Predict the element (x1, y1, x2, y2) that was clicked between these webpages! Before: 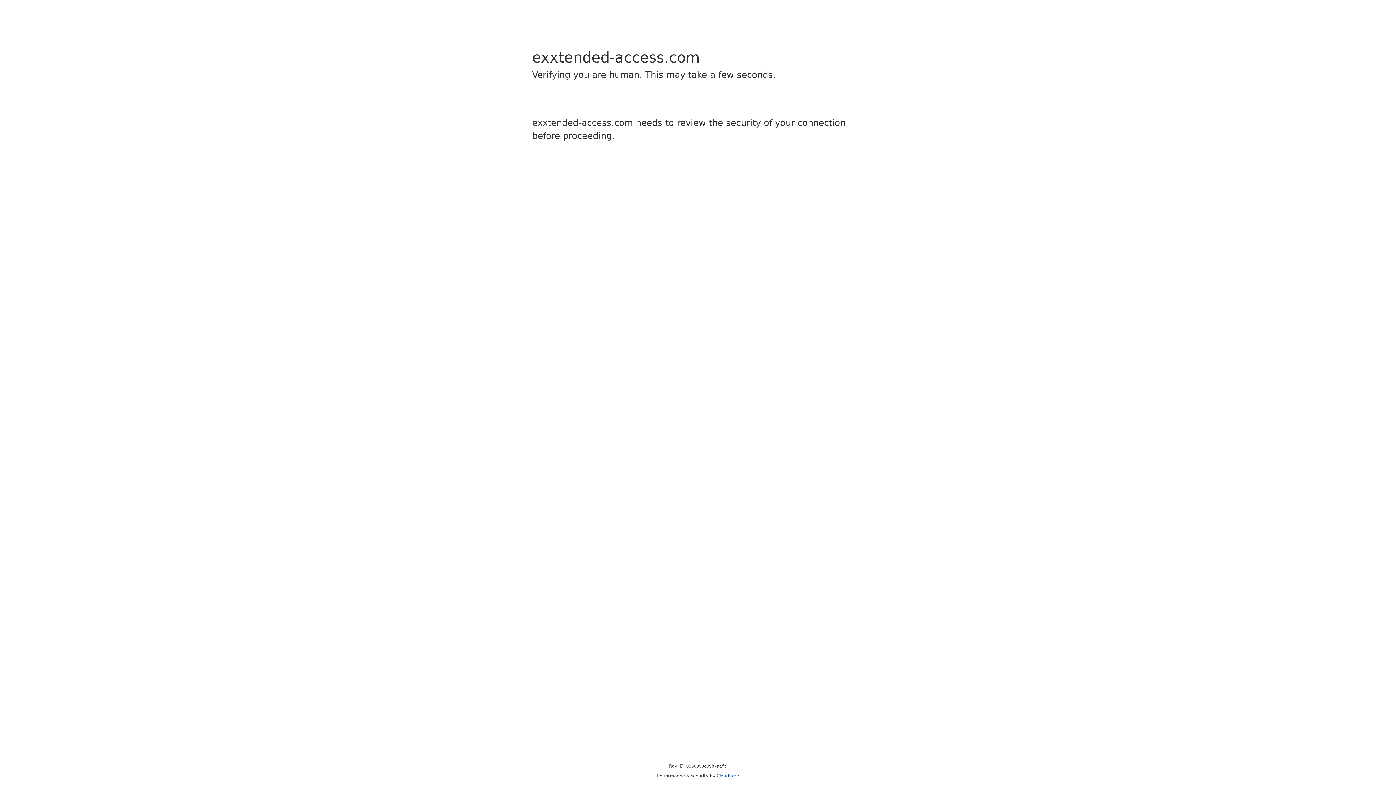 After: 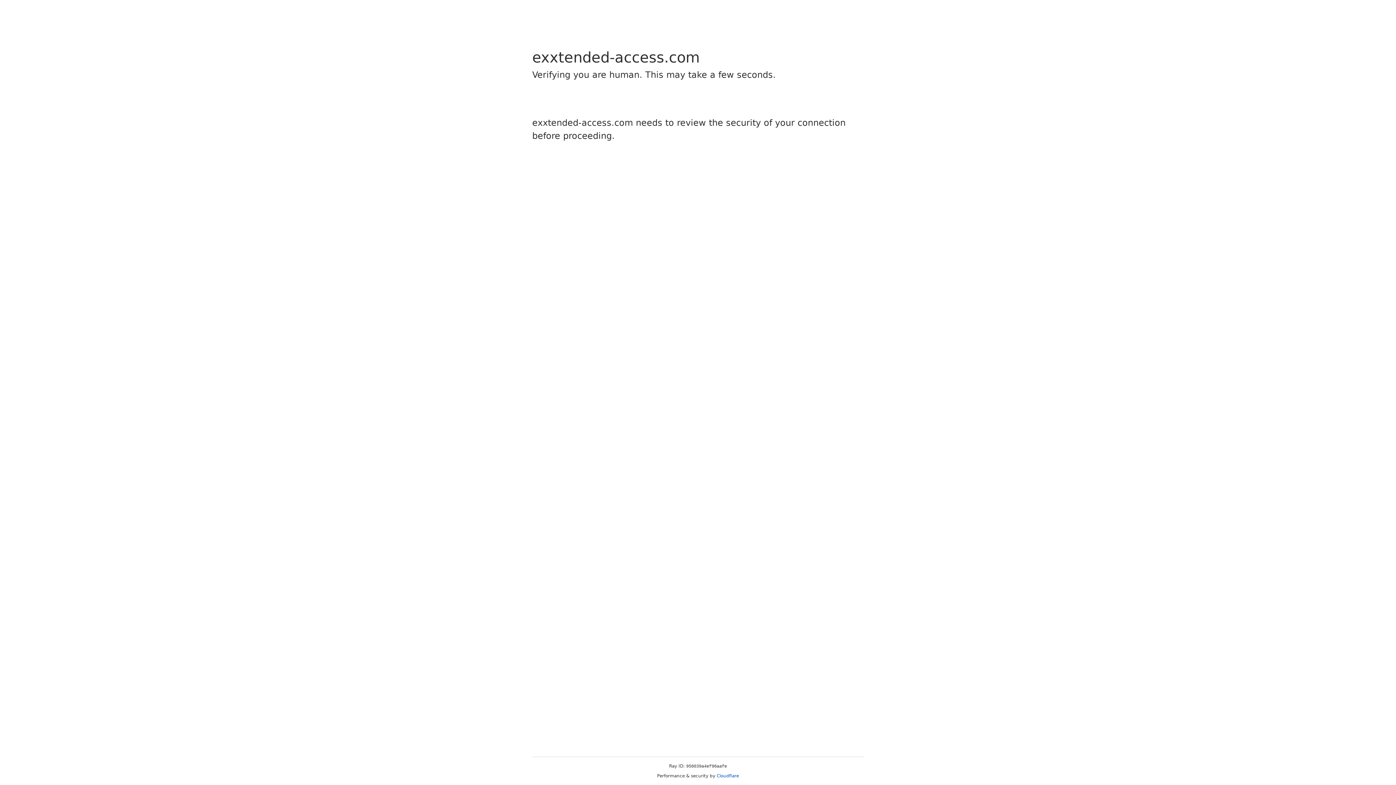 Action: label: Cloudflare bbox: (716, 773, 739, 778)